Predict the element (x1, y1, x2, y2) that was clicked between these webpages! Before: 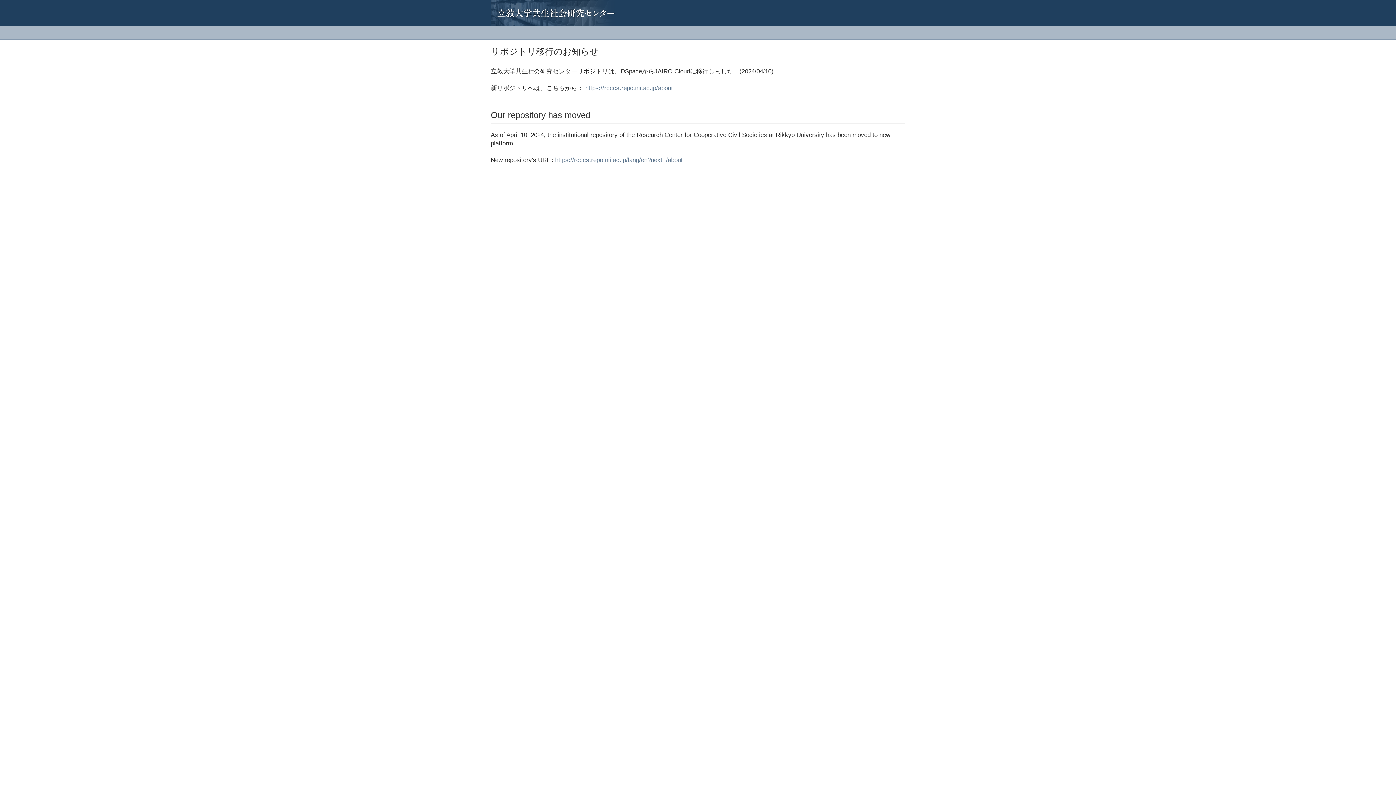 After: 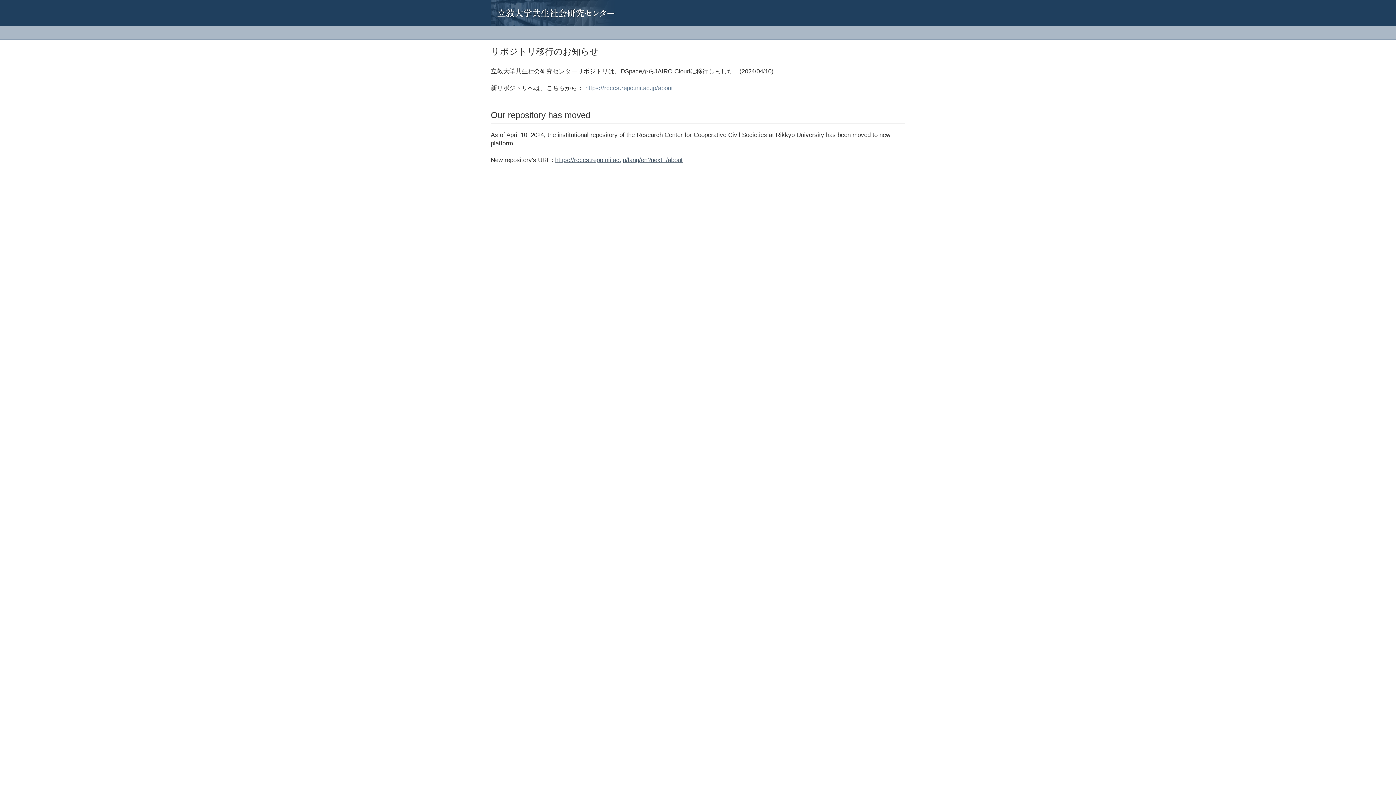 Action: bbox: (555, 156, 682, 163) label: https://rcccs.repo.nii.ac.jp/lang/en?next=/about